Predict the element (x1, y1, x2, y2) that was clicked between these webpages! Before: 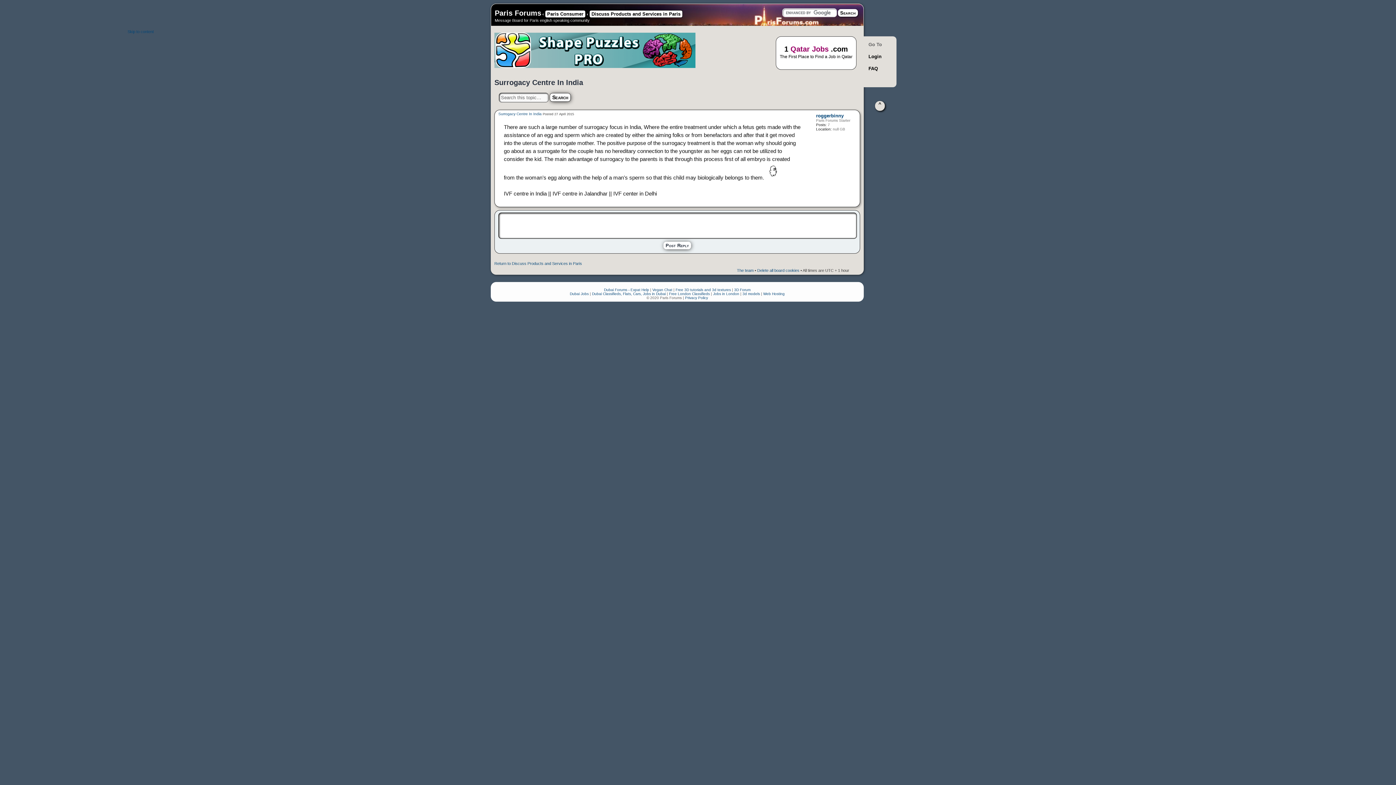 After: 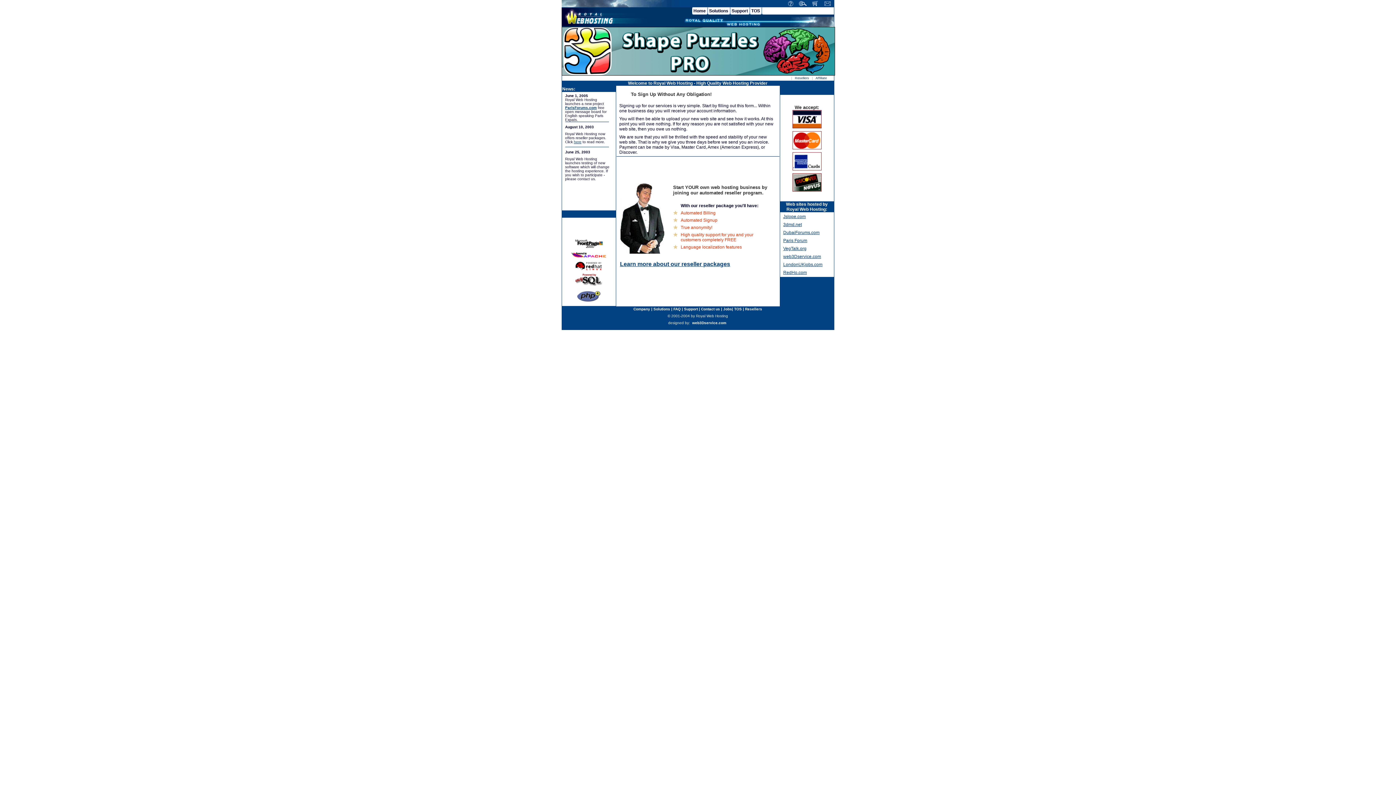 Action: bbox: (763, 292, 784, 296) label: Web Hosting